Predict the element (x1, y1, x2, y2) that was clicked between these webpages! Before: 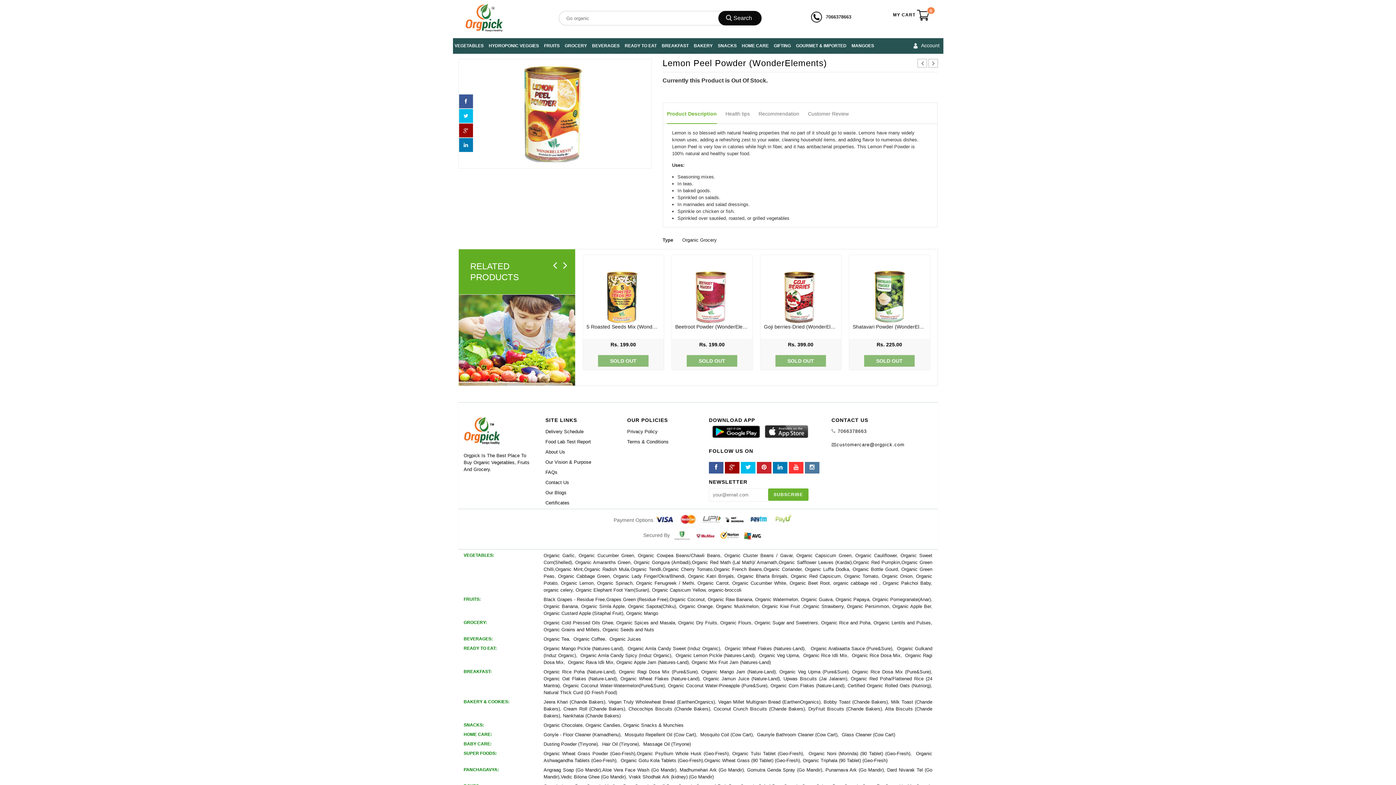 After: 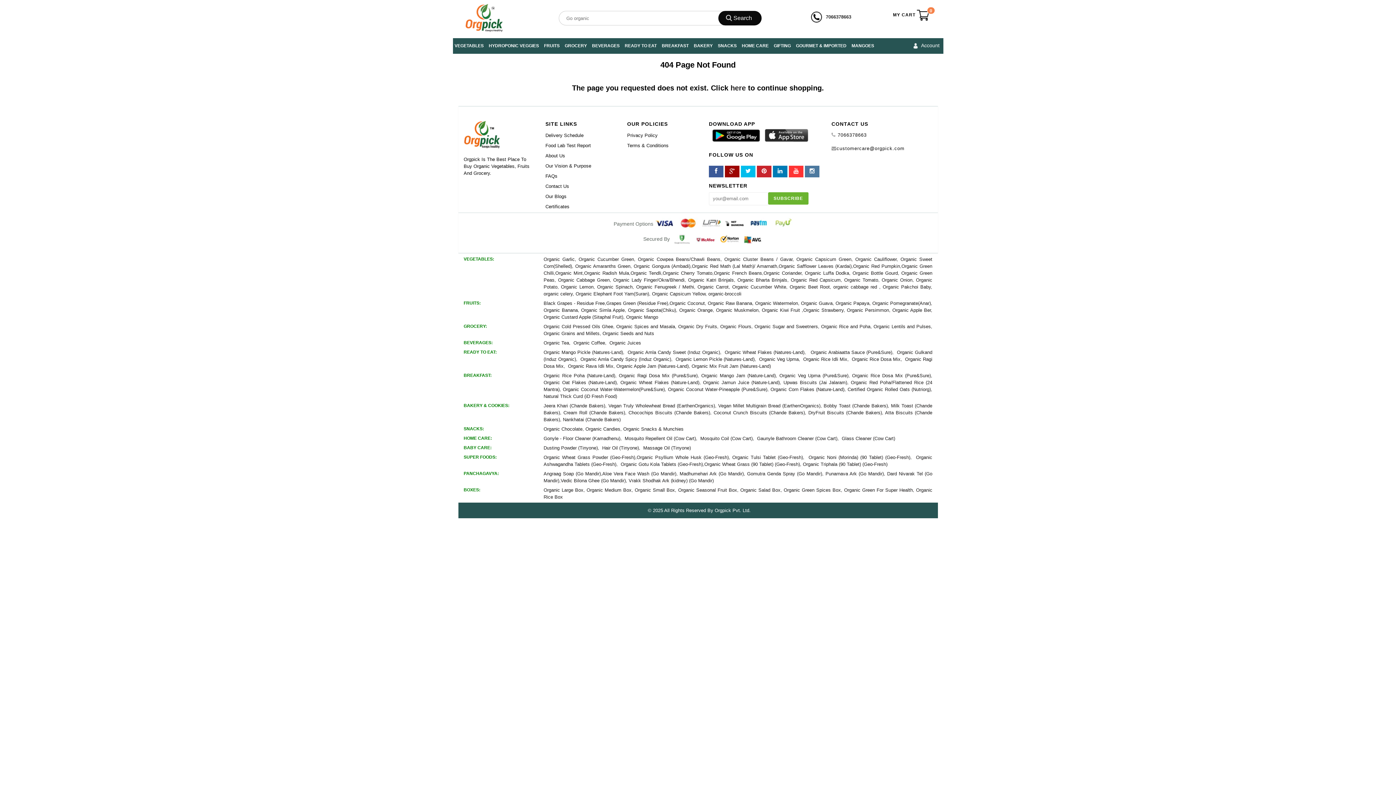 Action: bbox: (543, 751, 635, 756) label: Organic Wheat Grass Powder (Geo-Fresh)